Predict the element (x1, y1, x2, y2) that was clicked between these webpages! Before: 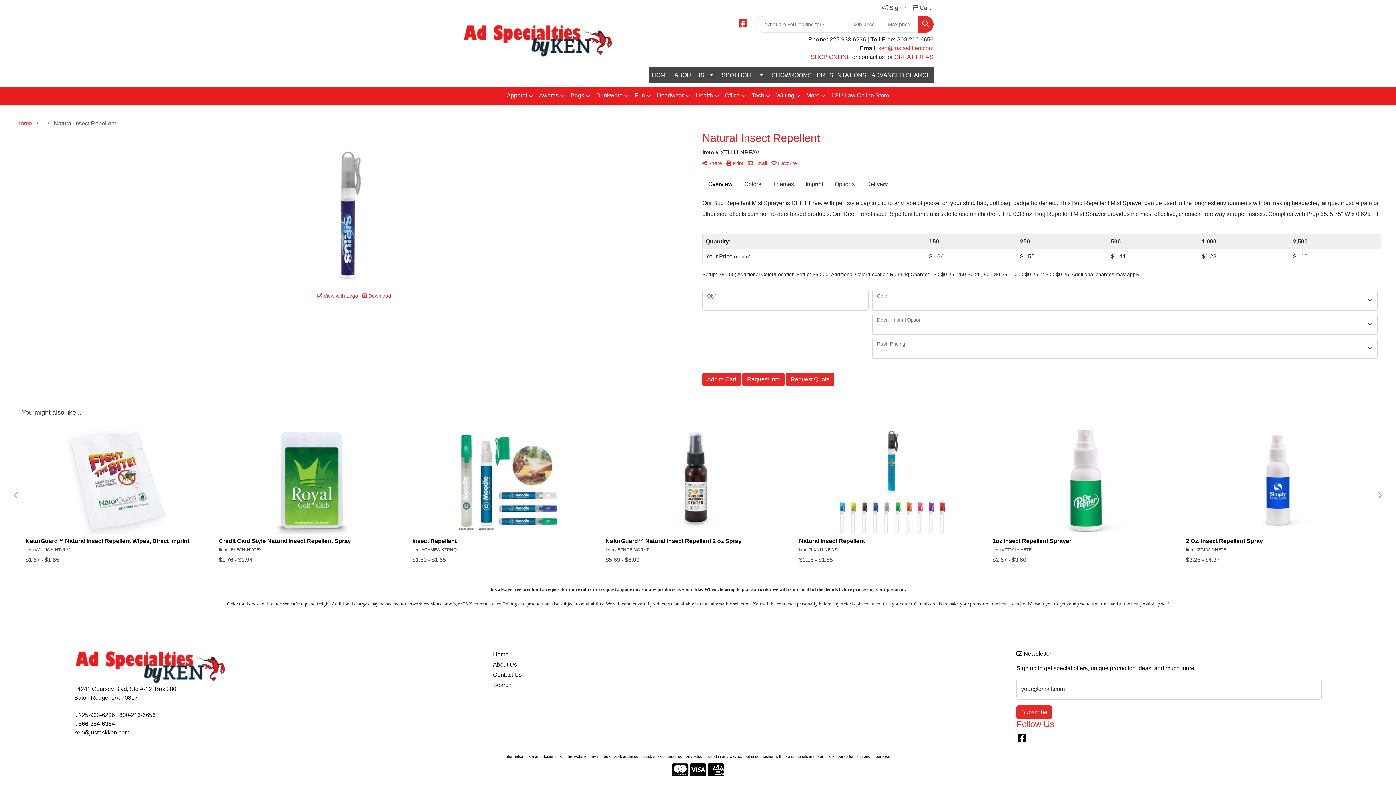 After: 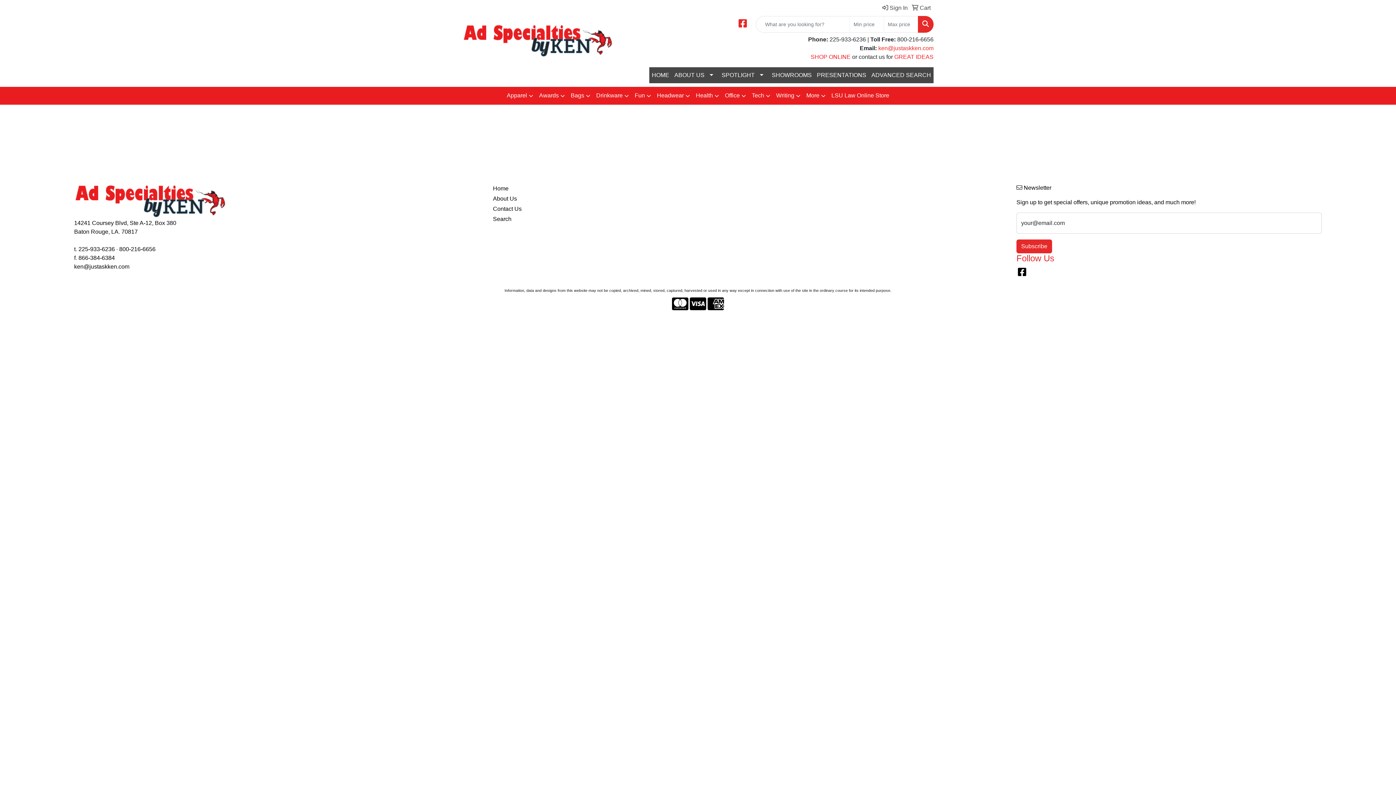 Action: label: Search bbox: (493, 680, 615, 690)